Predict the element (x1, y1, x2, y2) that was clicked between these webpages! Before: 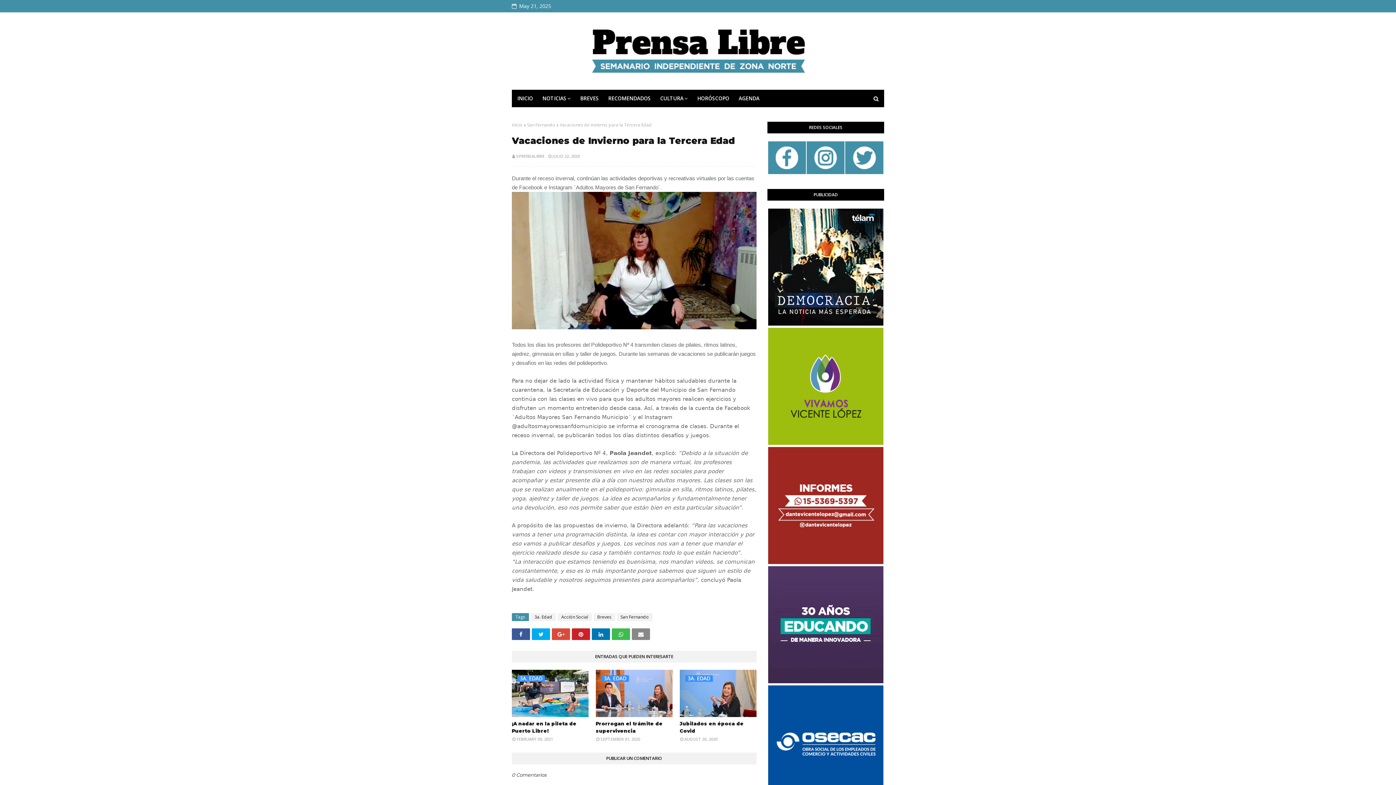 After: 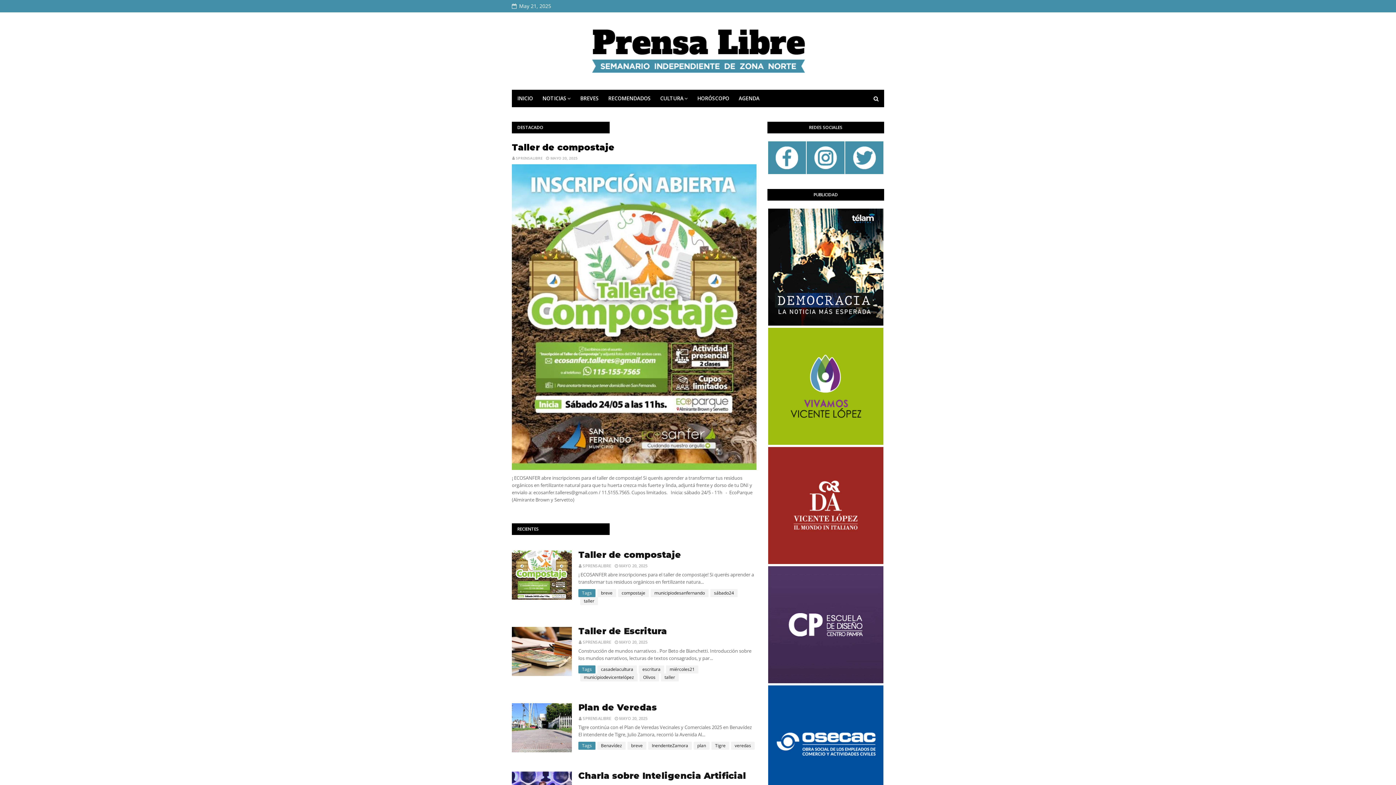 Action: label: CULTURA bbox: (655, 89, 692, 107)